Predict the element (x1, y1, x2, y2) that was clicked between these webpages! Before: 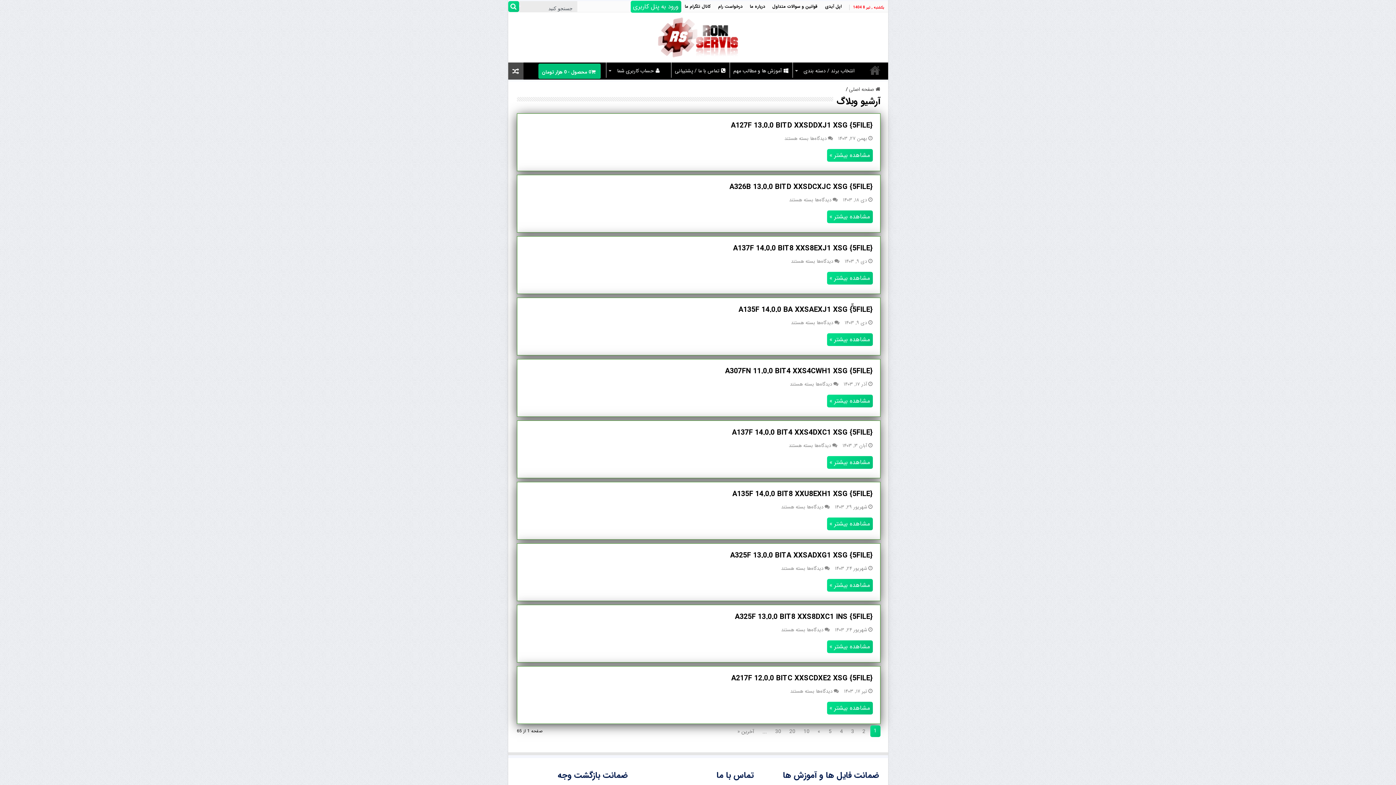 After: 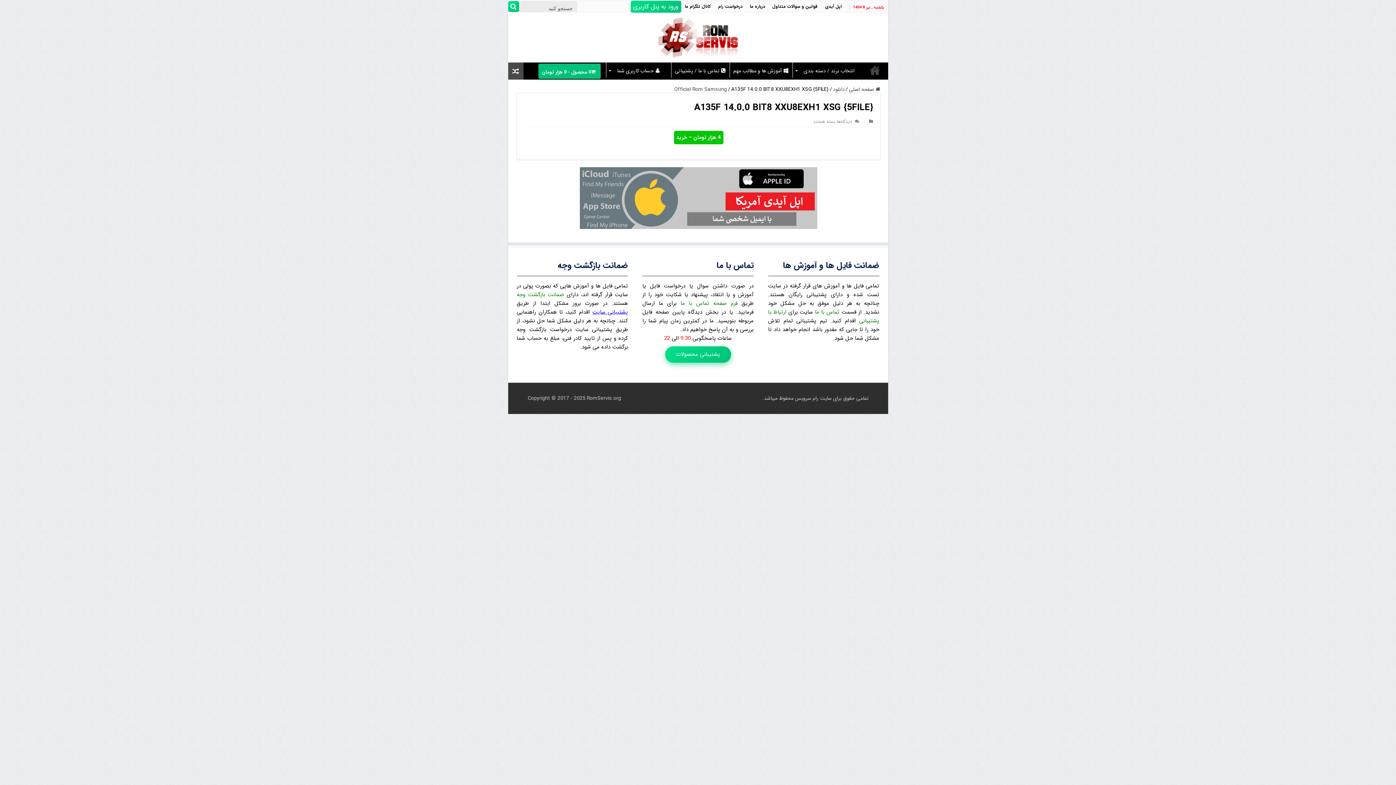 Action: label: A135F 14.0.0 BIT8 XXU8EXH1 XSG {5FILE} bbox: (732, 488, 872, 500)